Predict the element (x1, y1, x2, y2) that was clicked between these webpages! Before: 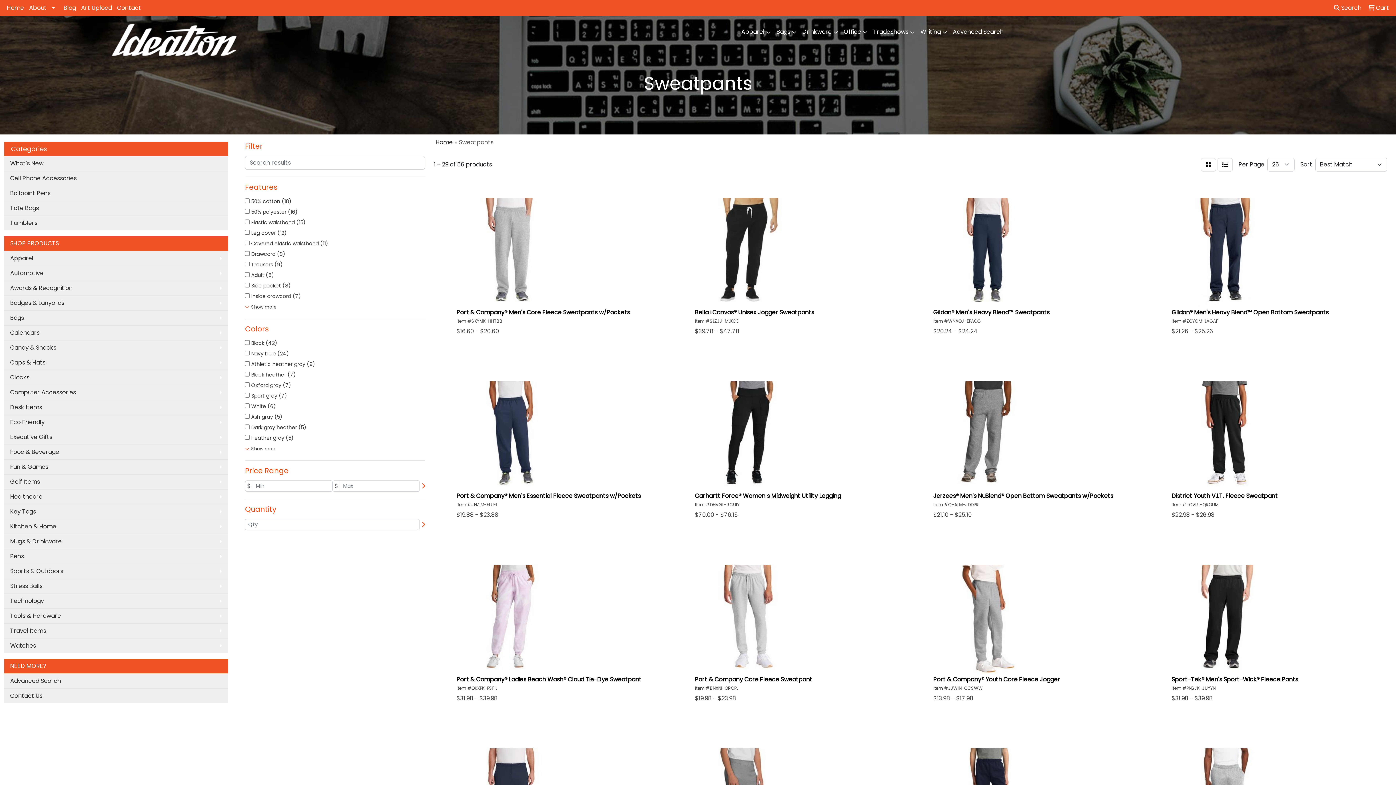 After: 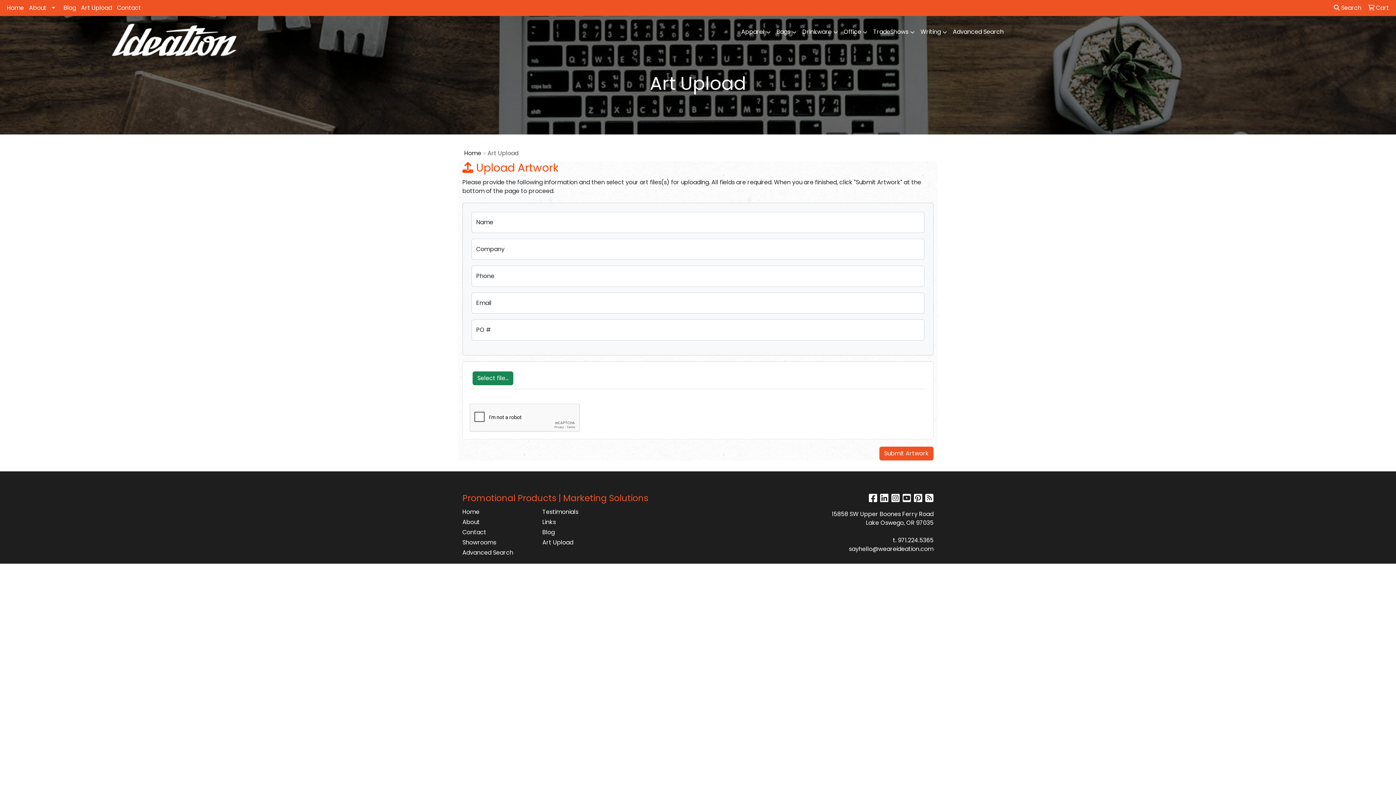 Action: label: Art Upload bbox: (78, 0, 114, 16)